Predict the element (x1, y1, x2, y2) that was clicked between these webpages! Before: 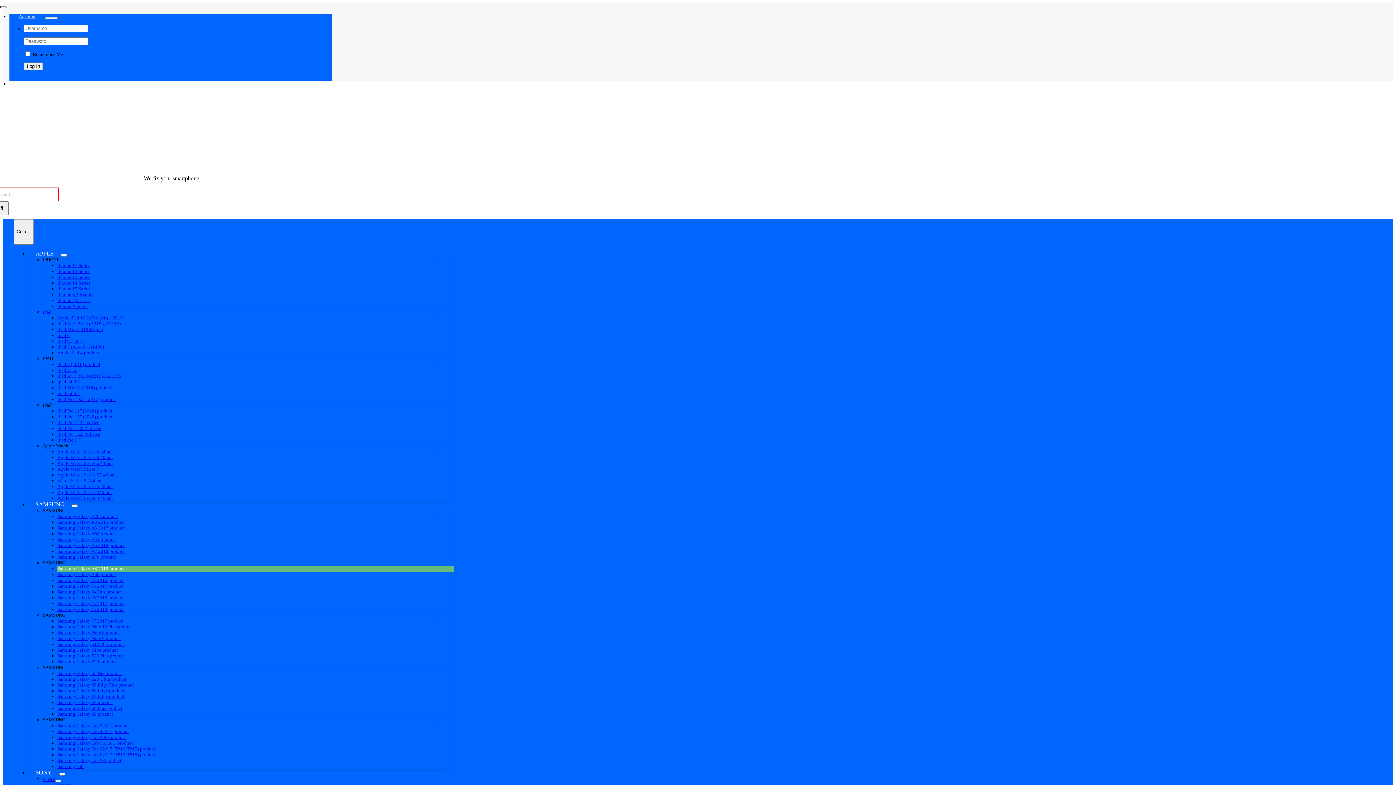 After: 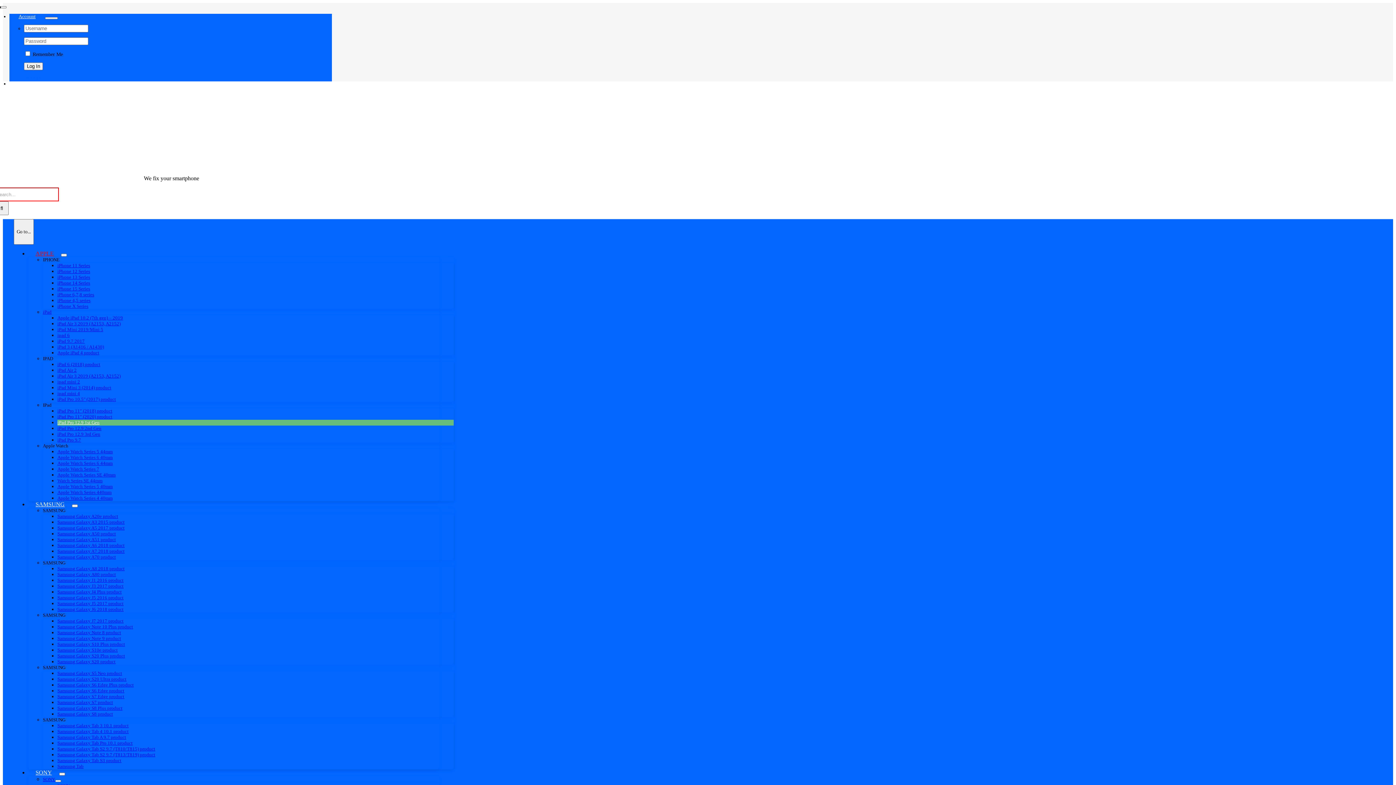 Action: bbox: (57, 420, 99, 425) label: iPad Pro 12.9 1st Gen